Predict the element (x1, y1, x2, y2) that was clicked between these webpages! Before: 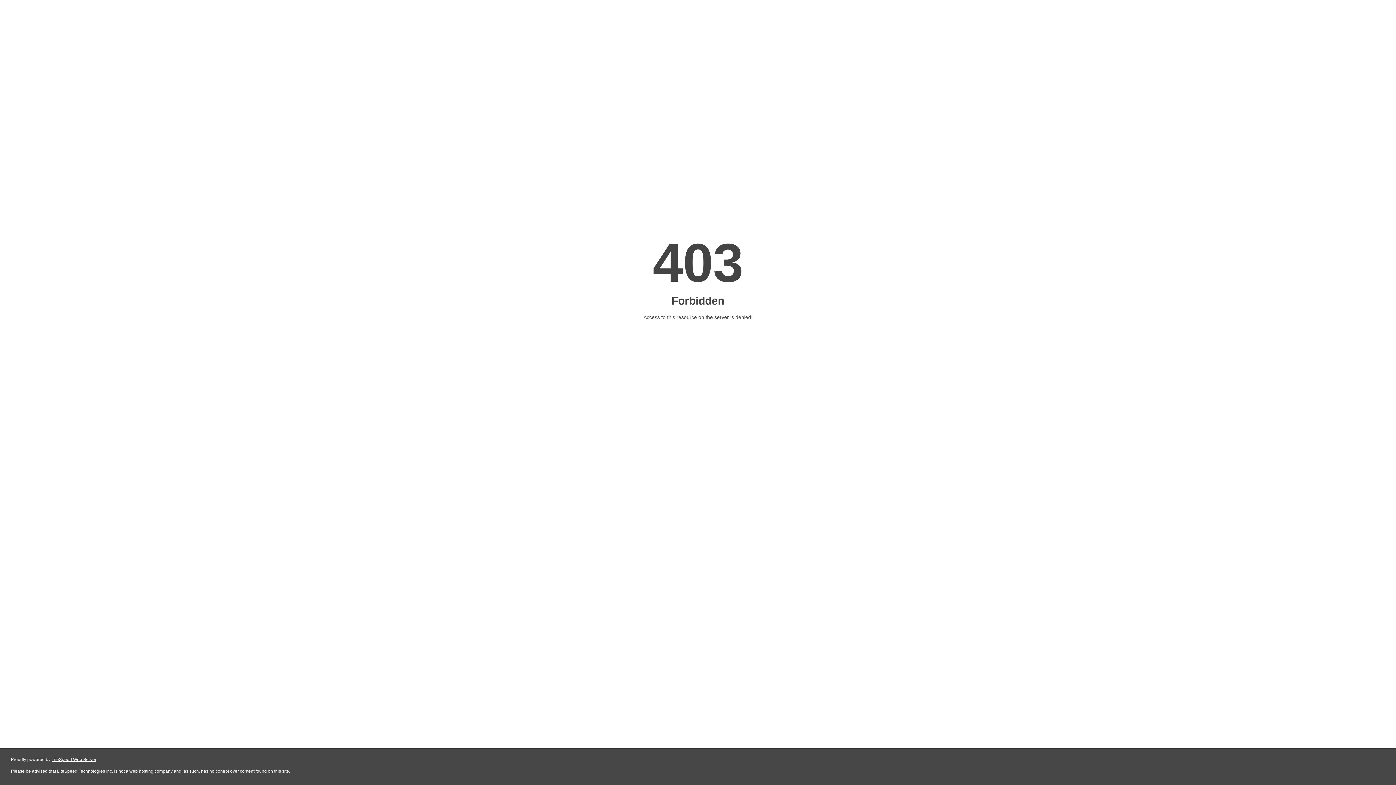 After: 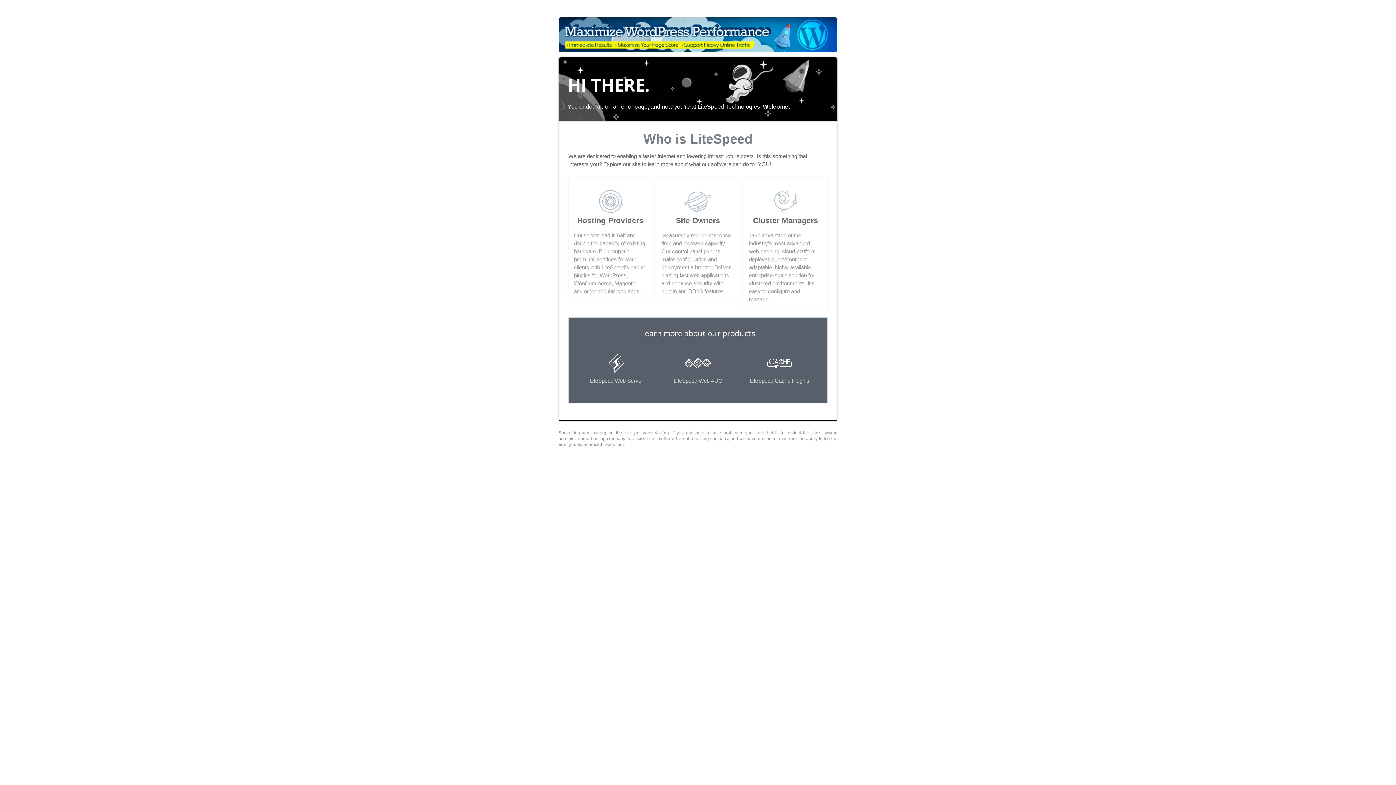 Action: bbox: (51, 757, 96, 762) label: LiteSpeed Web Server